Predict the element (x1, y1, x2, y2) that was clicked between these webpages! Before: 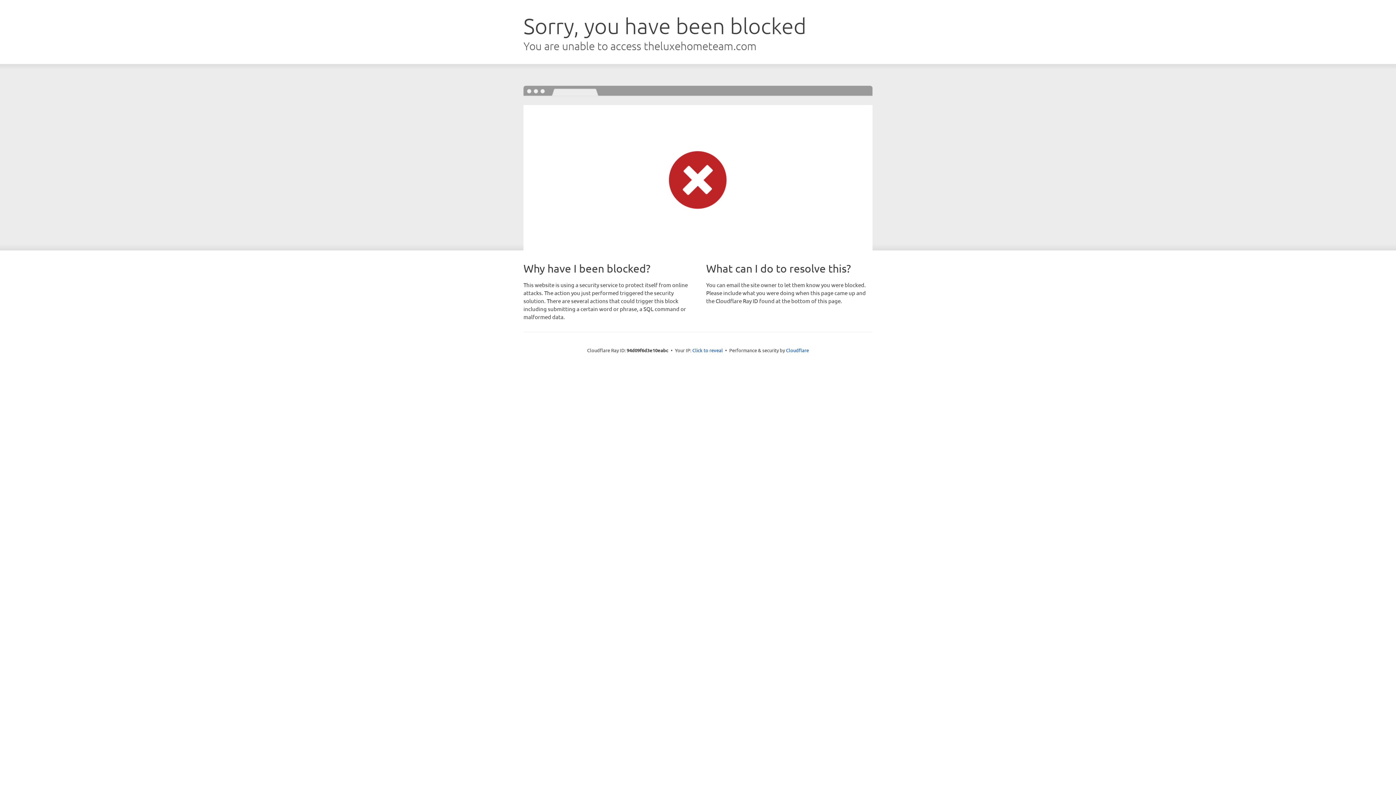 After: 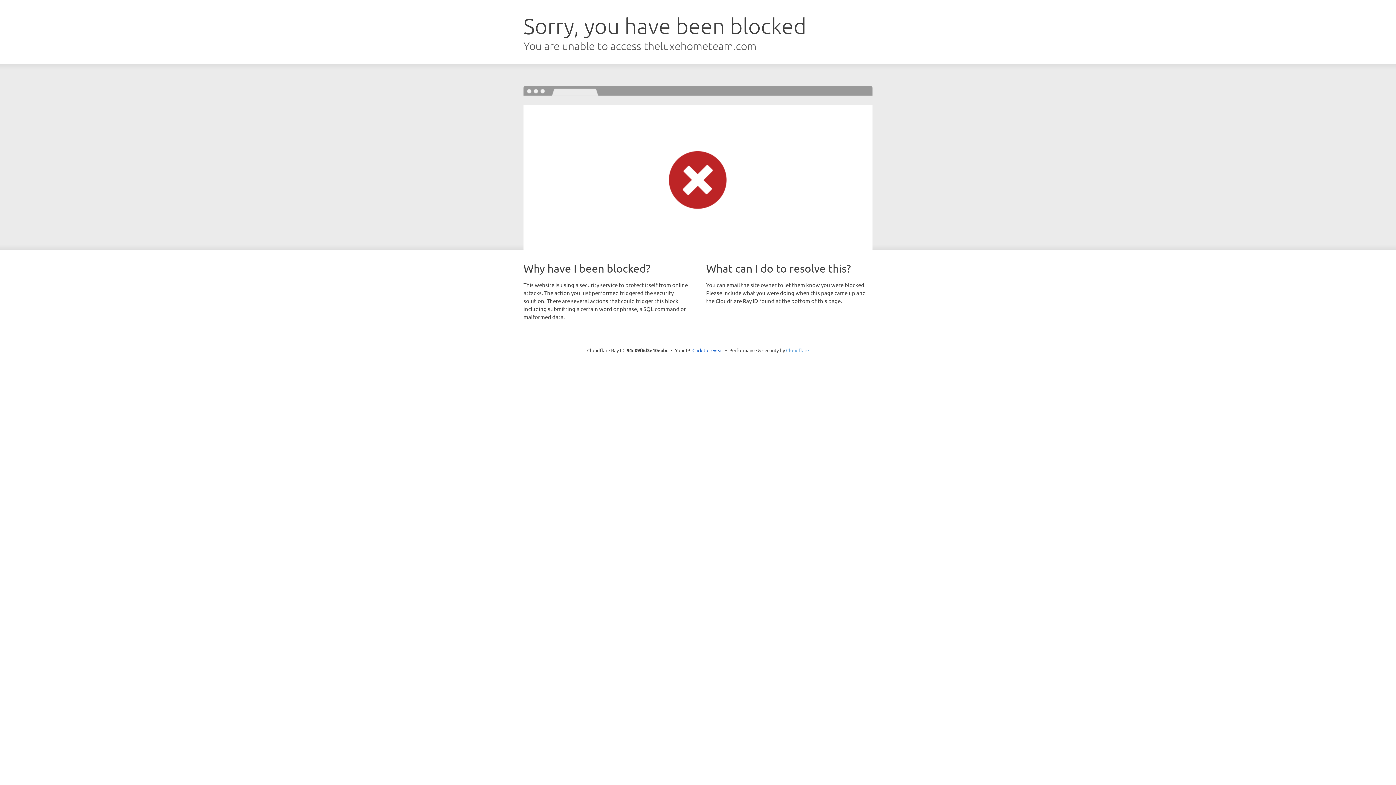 Action: label: Cloudflare bbox: (786, 347, 809, 353)